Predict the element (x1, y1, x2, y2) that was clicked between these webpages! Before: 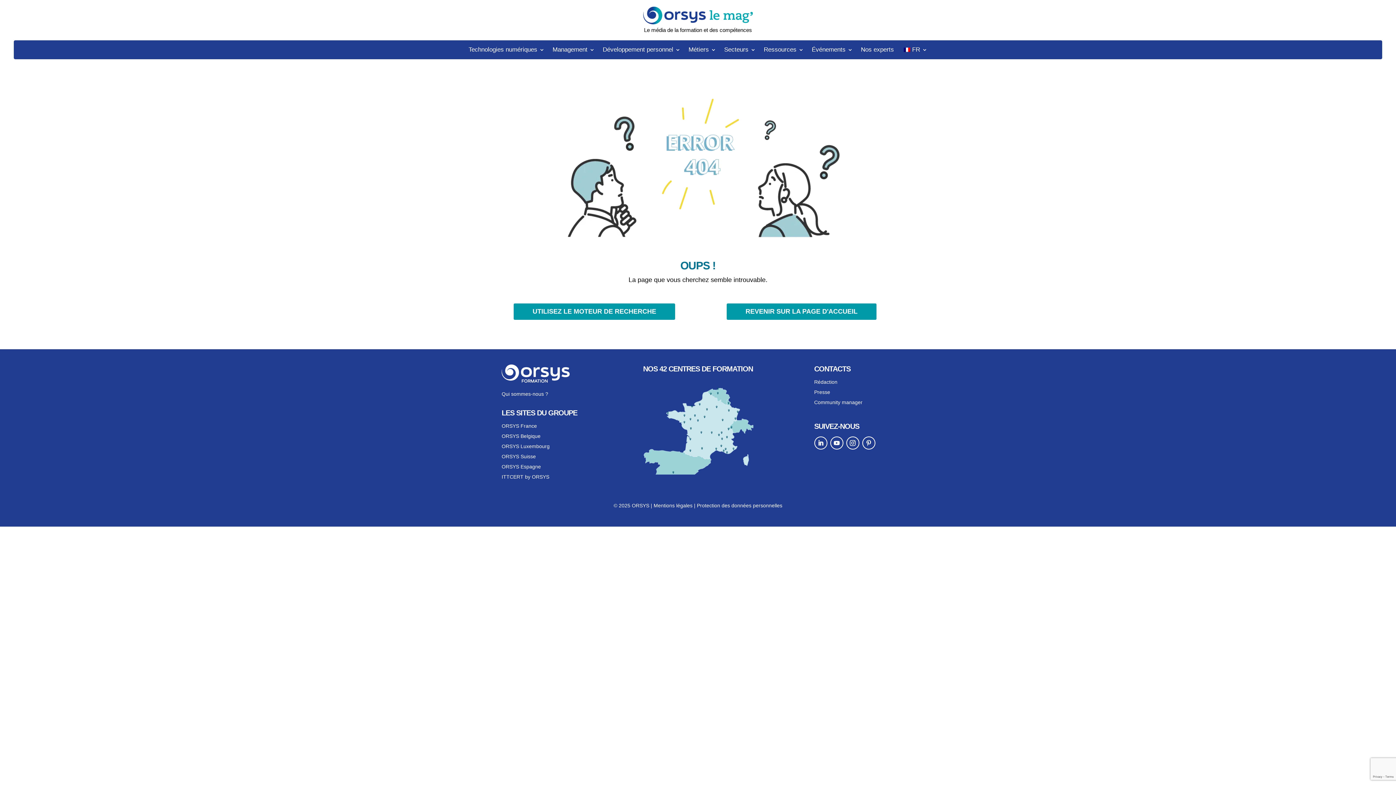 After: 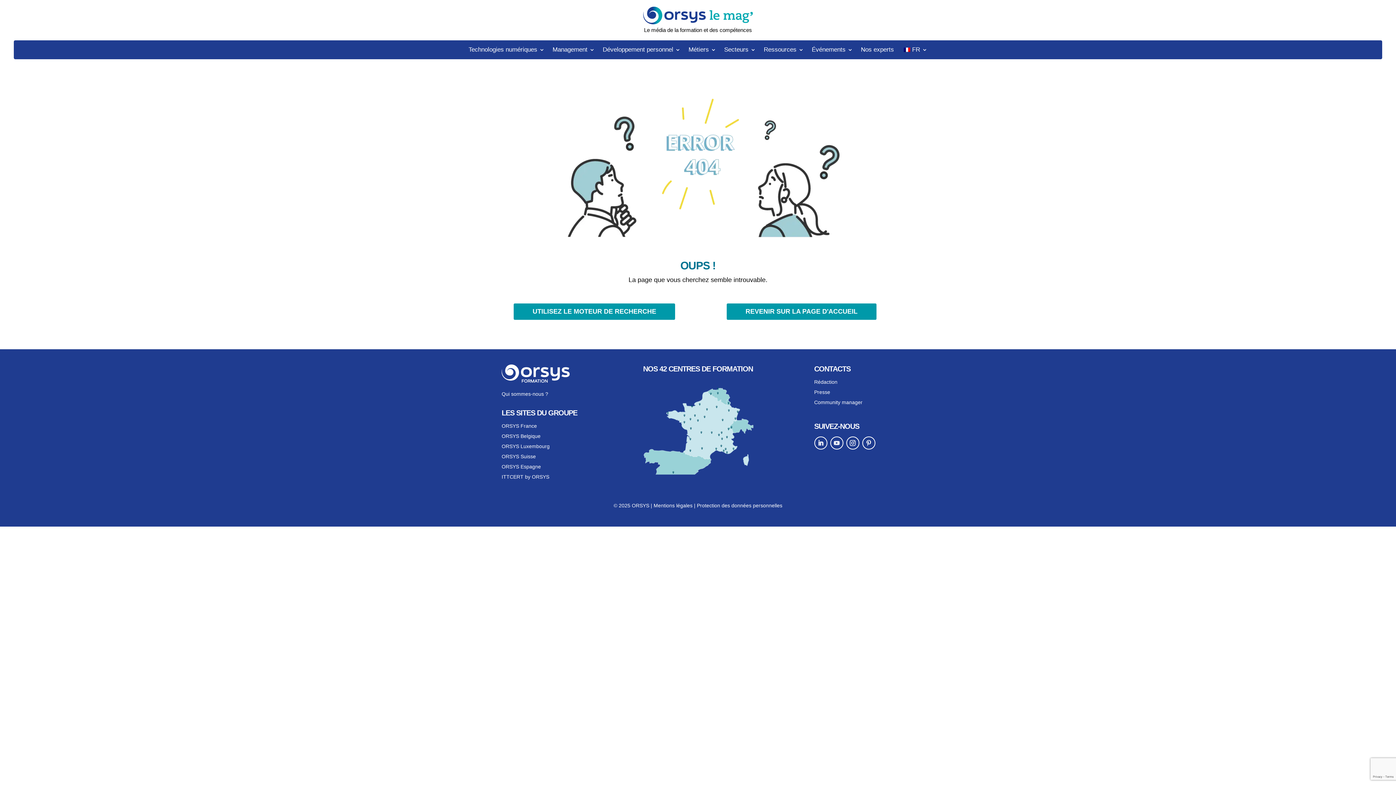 Action: bbox: (830, 436, 843, 449)